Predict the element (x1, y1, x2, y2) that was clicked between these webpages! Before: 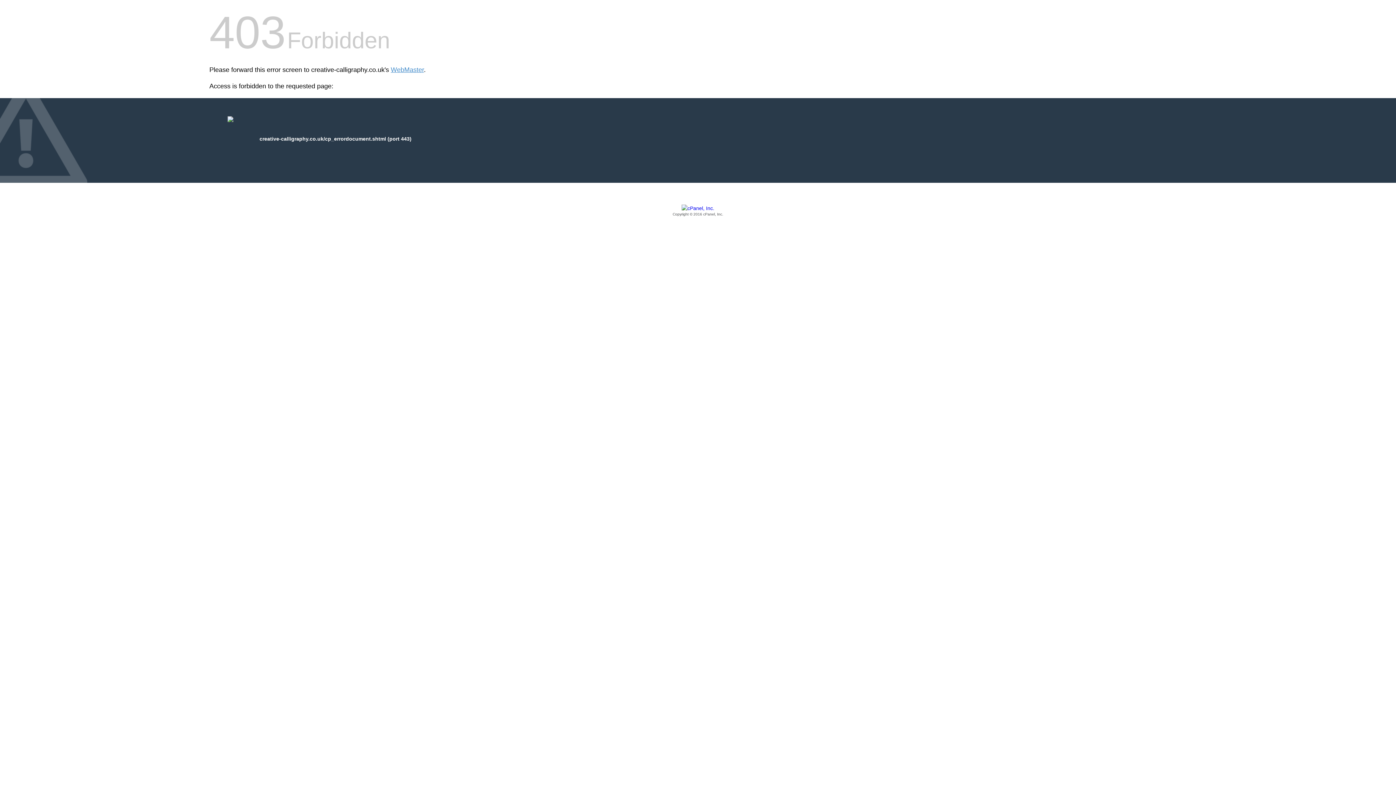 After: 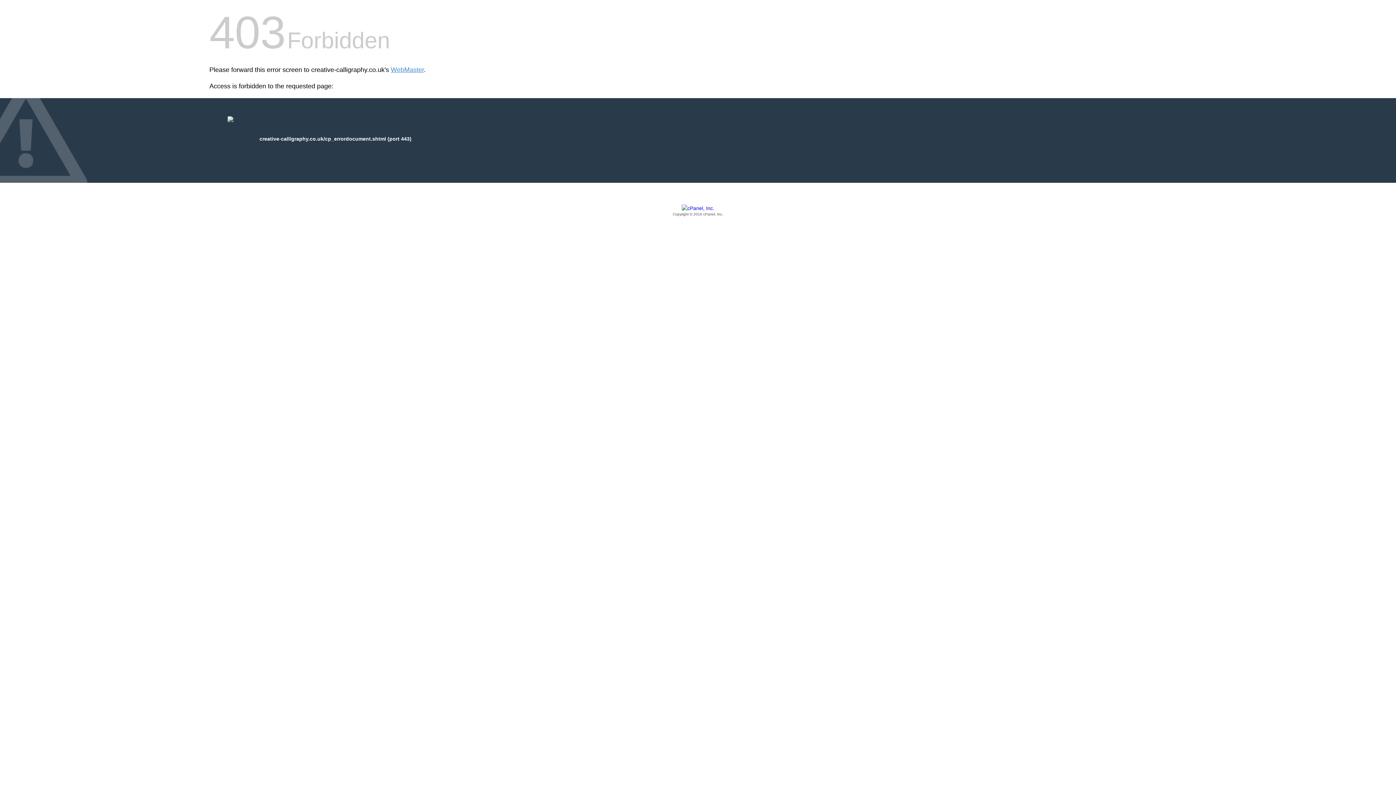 Action: label: Copyright © 2016 cPanel, Inc. bbox: (209, 205, 1186, 217)